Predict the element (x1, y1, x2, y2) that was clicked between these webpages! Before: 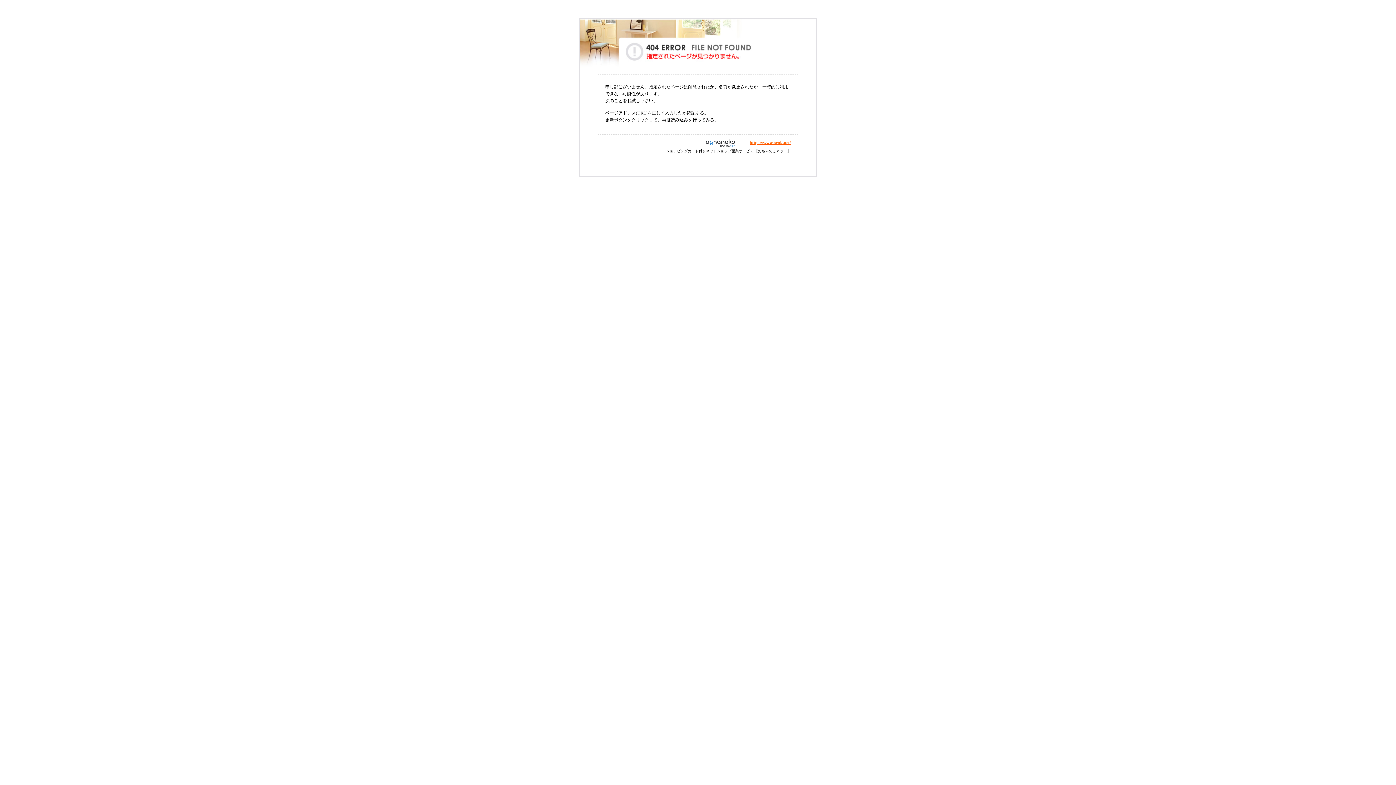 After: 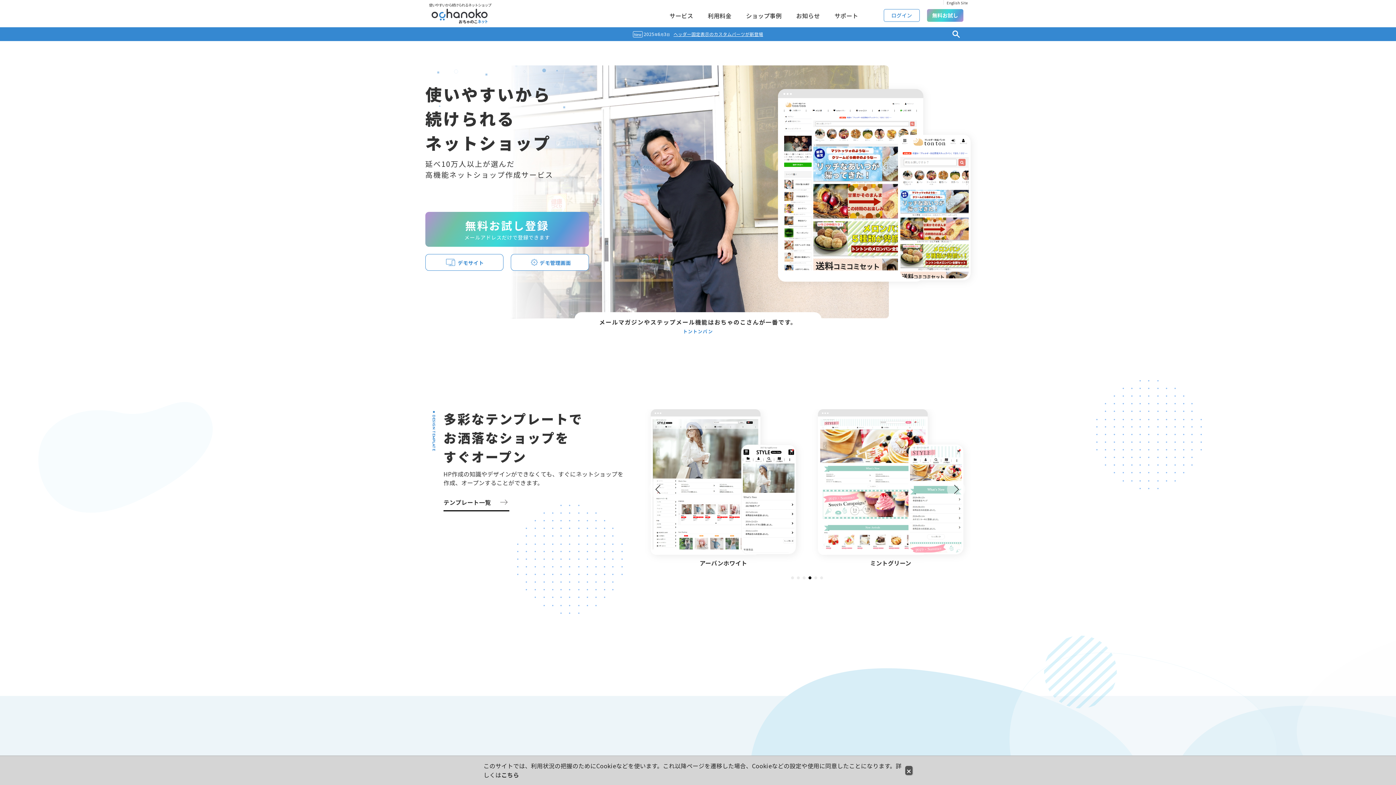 Action: bbox: (749, 140, 790, 145) label: https://www.ocnk.net/